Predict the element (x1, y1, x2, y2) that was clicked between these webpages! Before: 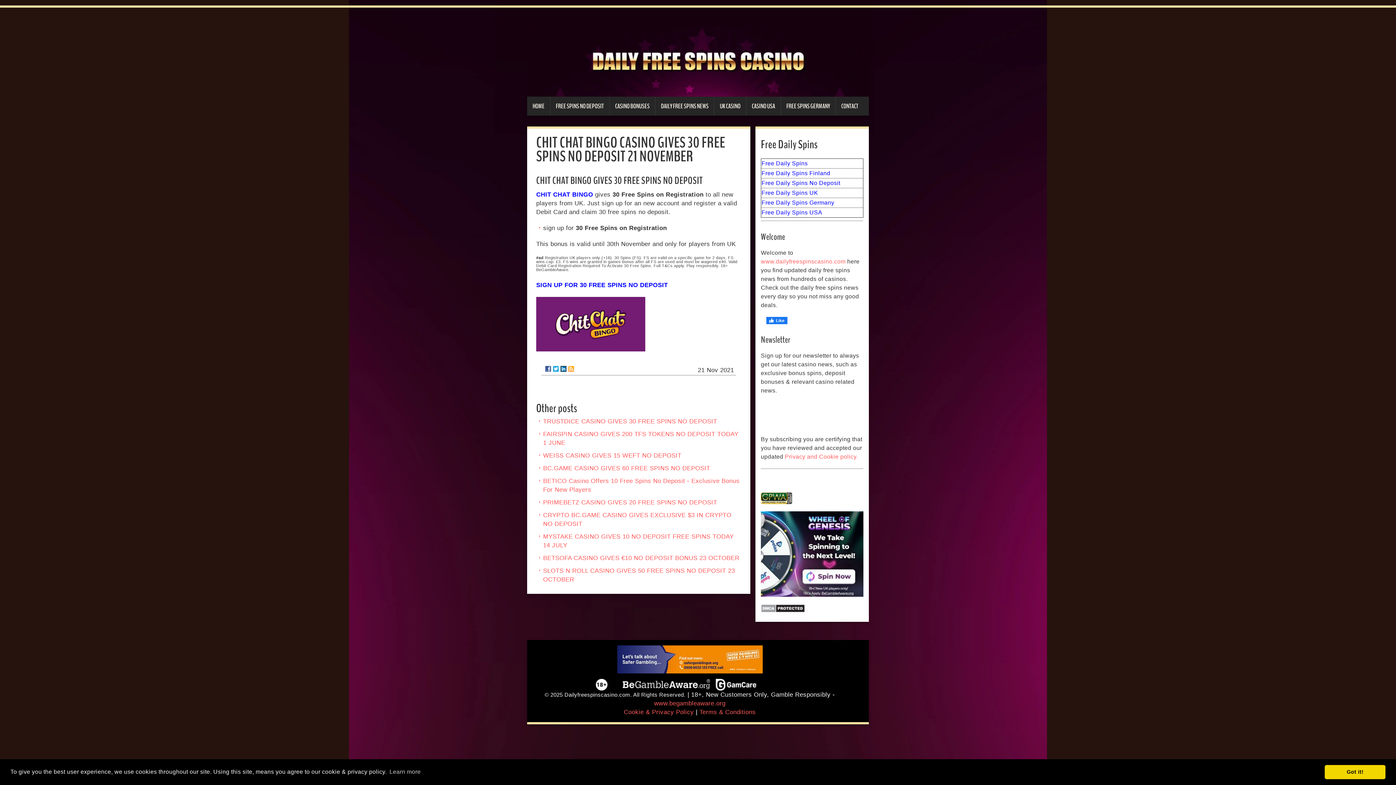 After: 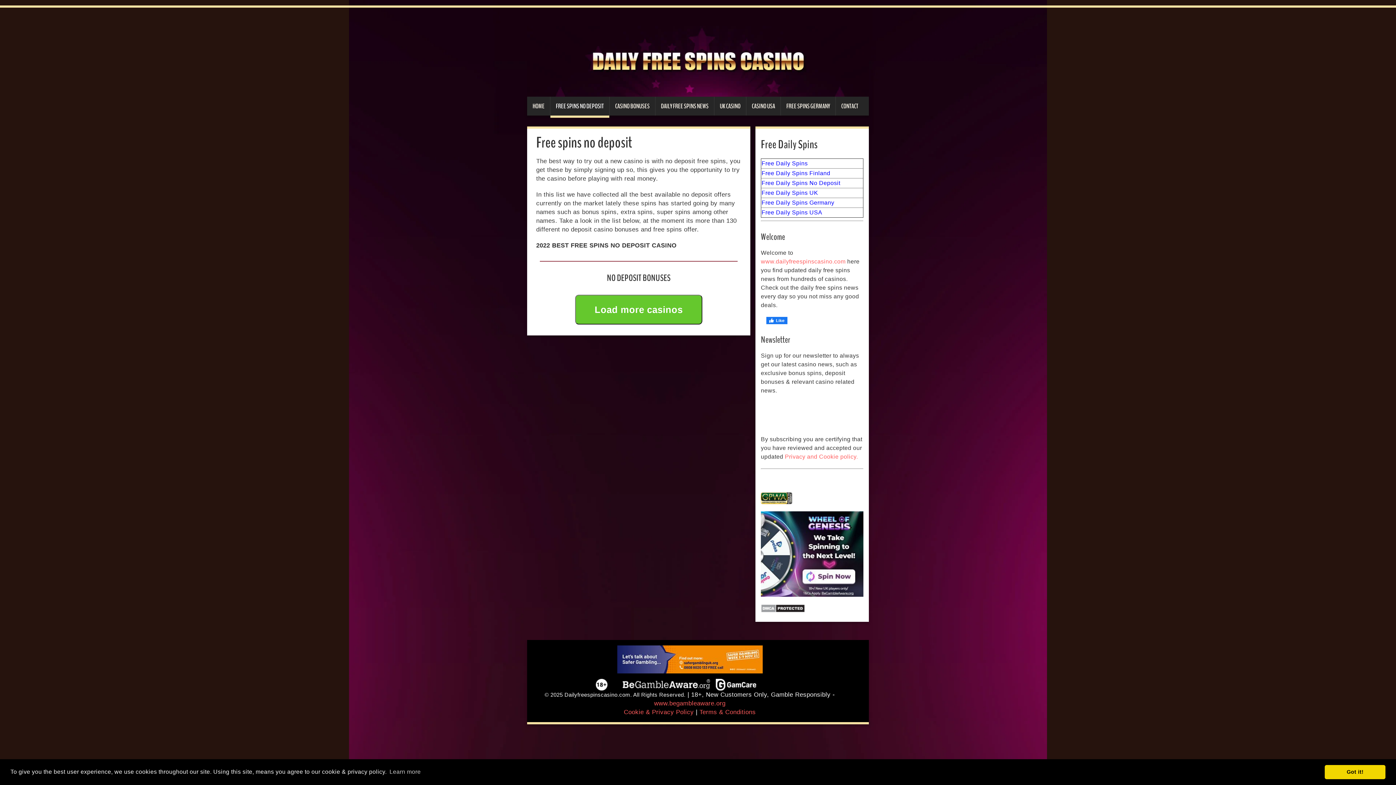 Action: label: Free Daily Spins No Deposit bbox: (761, 180, 840, 186)